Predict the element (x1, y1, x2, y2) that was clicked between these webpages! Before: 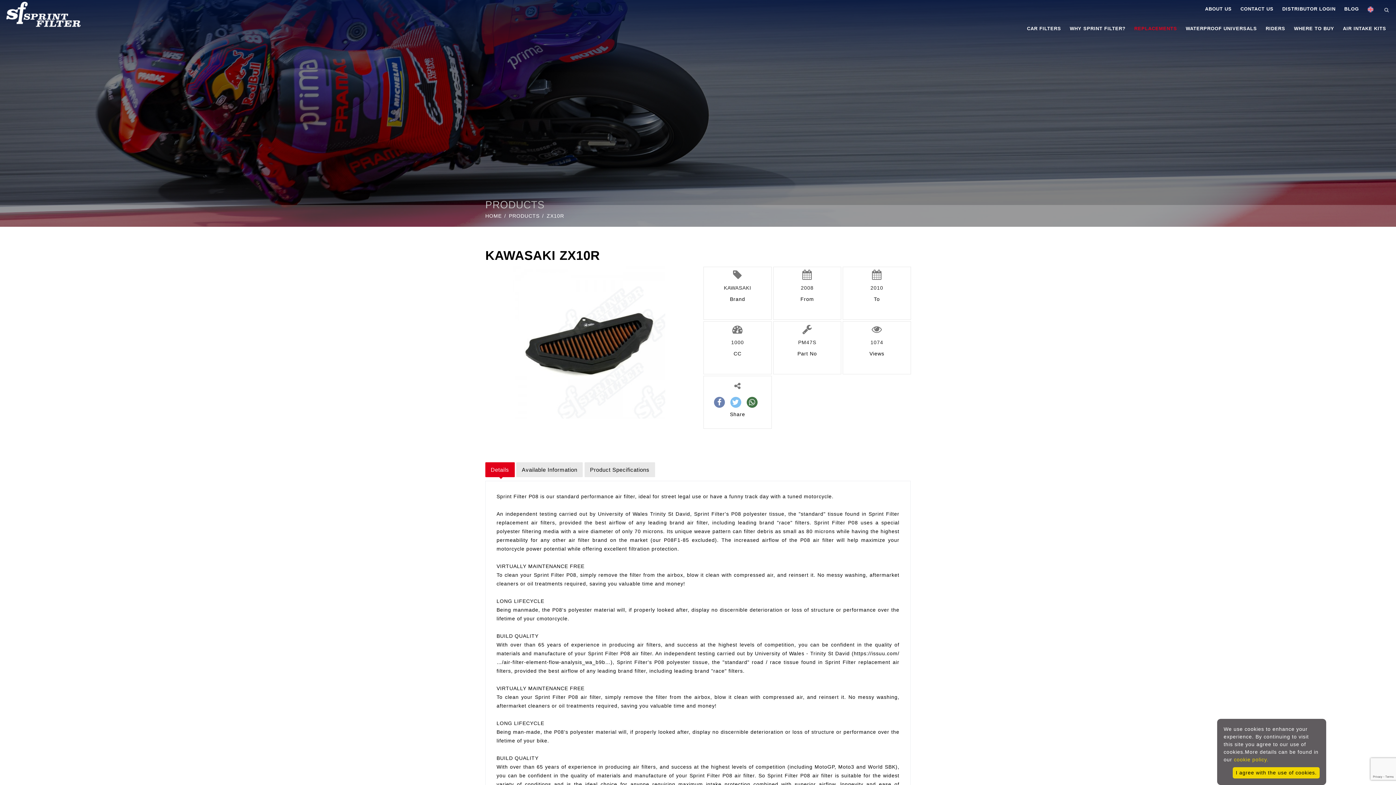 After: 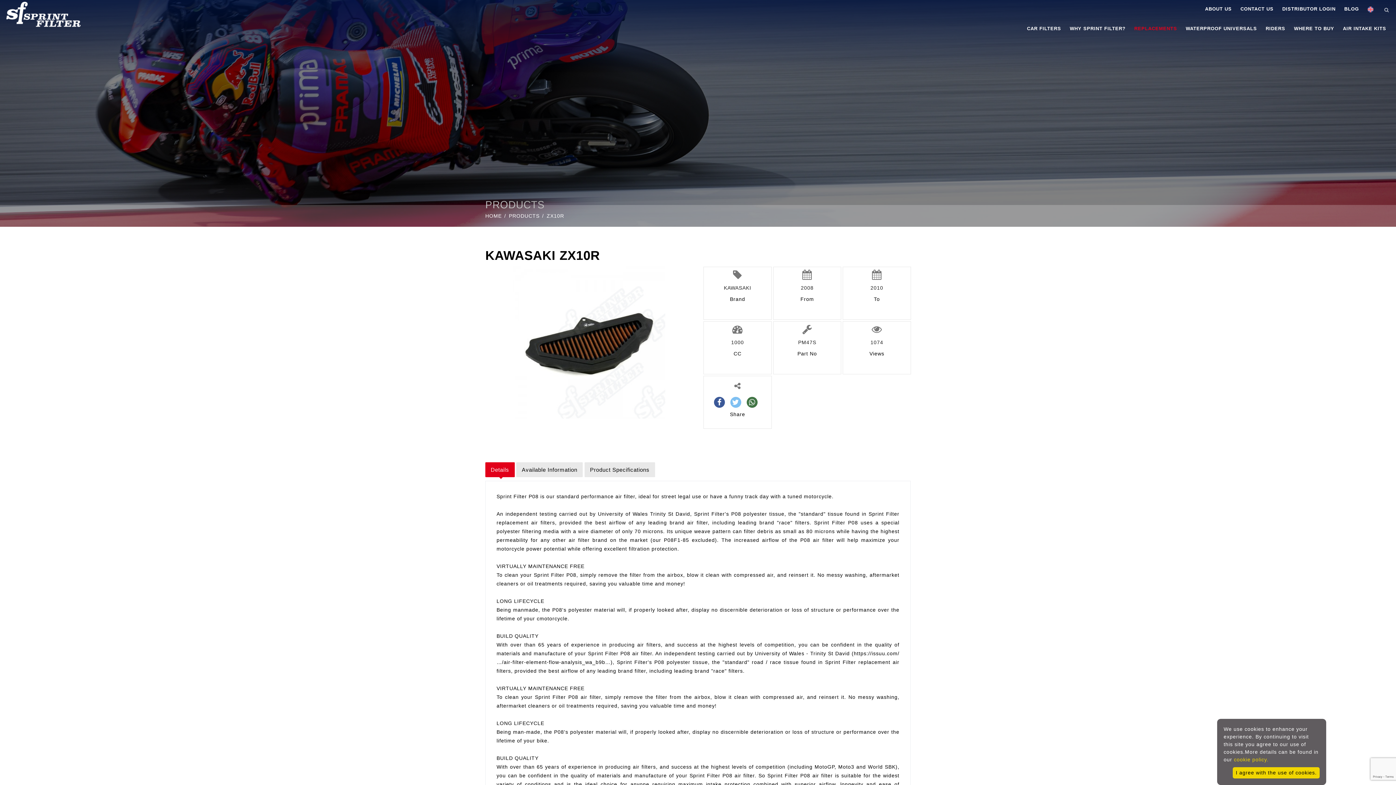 Action: bbox: (714, 397, 725, 408)